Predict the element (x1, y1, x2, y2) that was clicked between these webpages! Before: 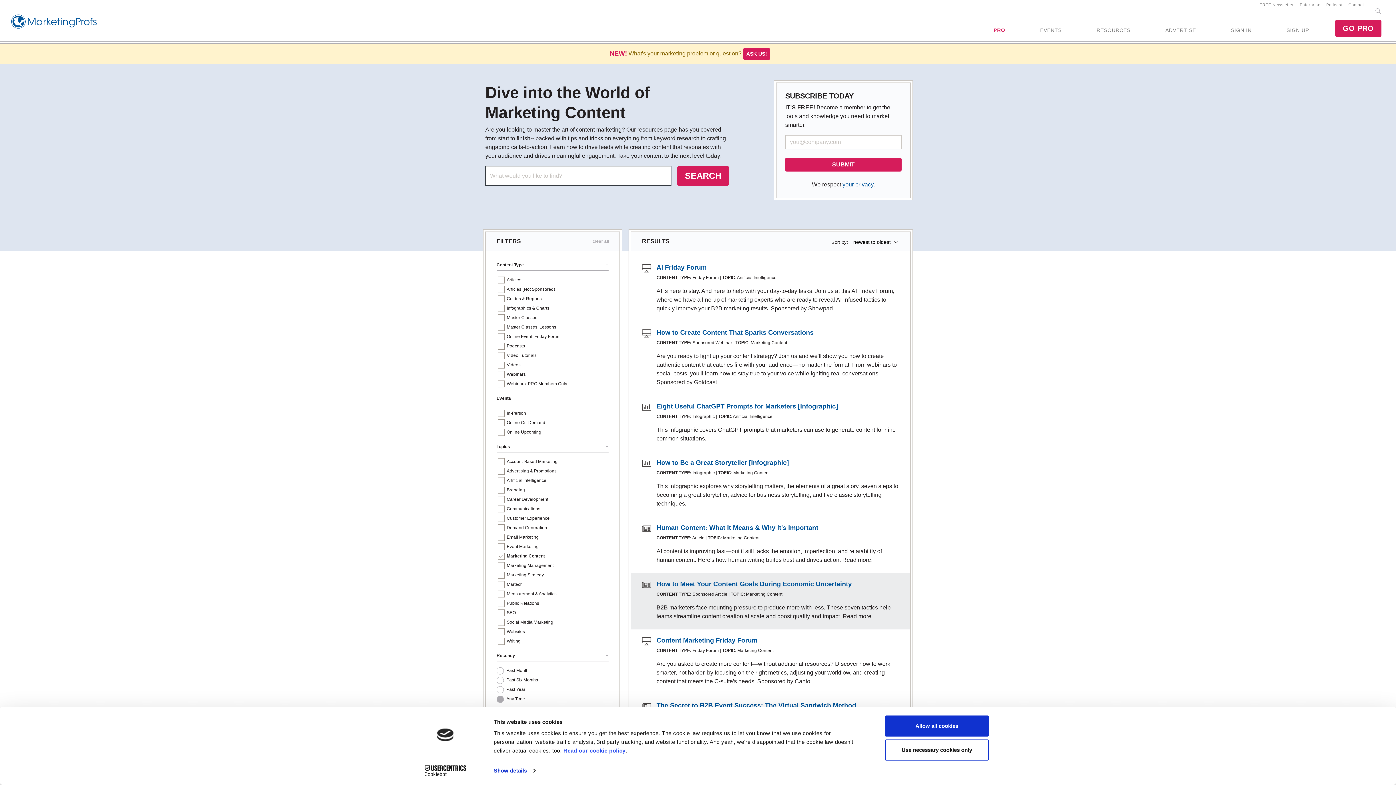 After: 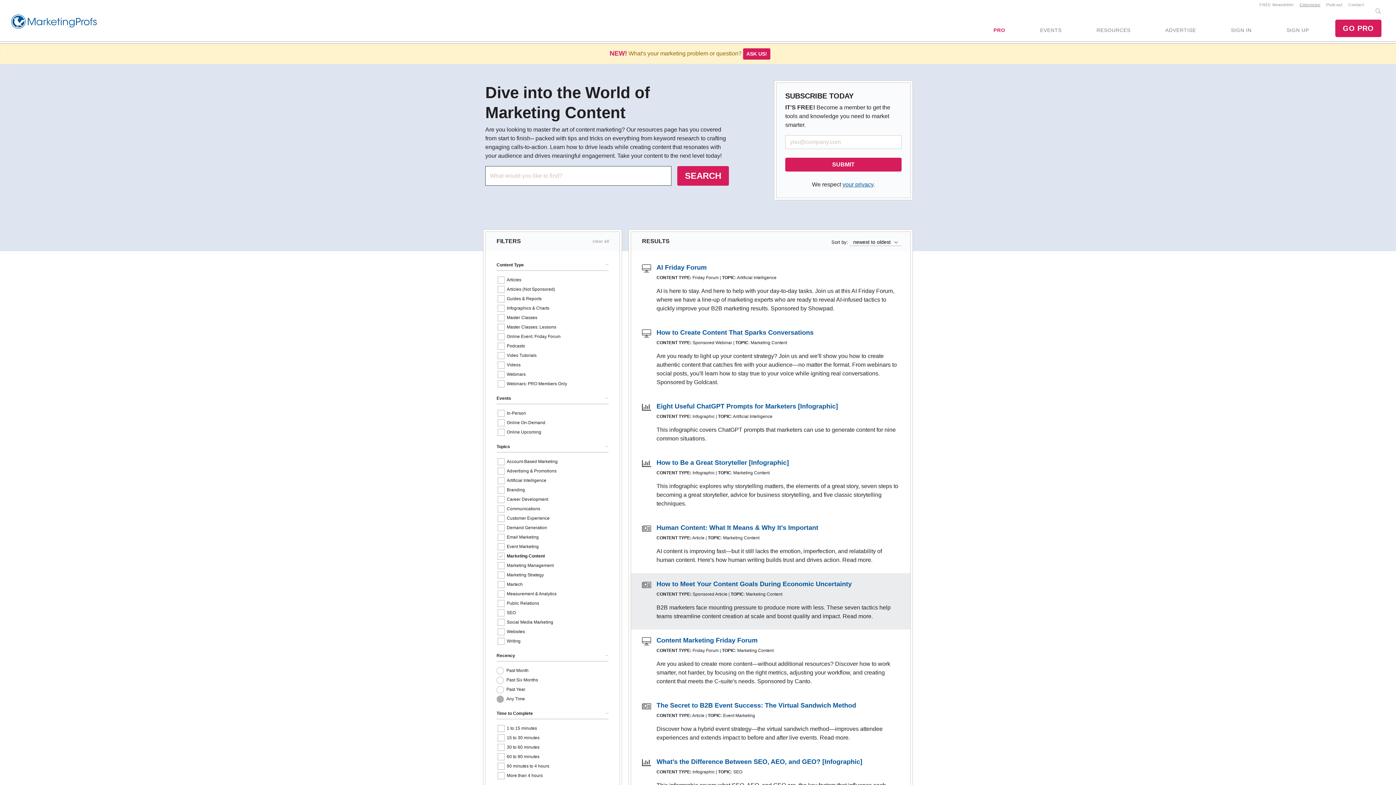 Action: bbox: (1297, 2, 1323, 6) label: Enterprise